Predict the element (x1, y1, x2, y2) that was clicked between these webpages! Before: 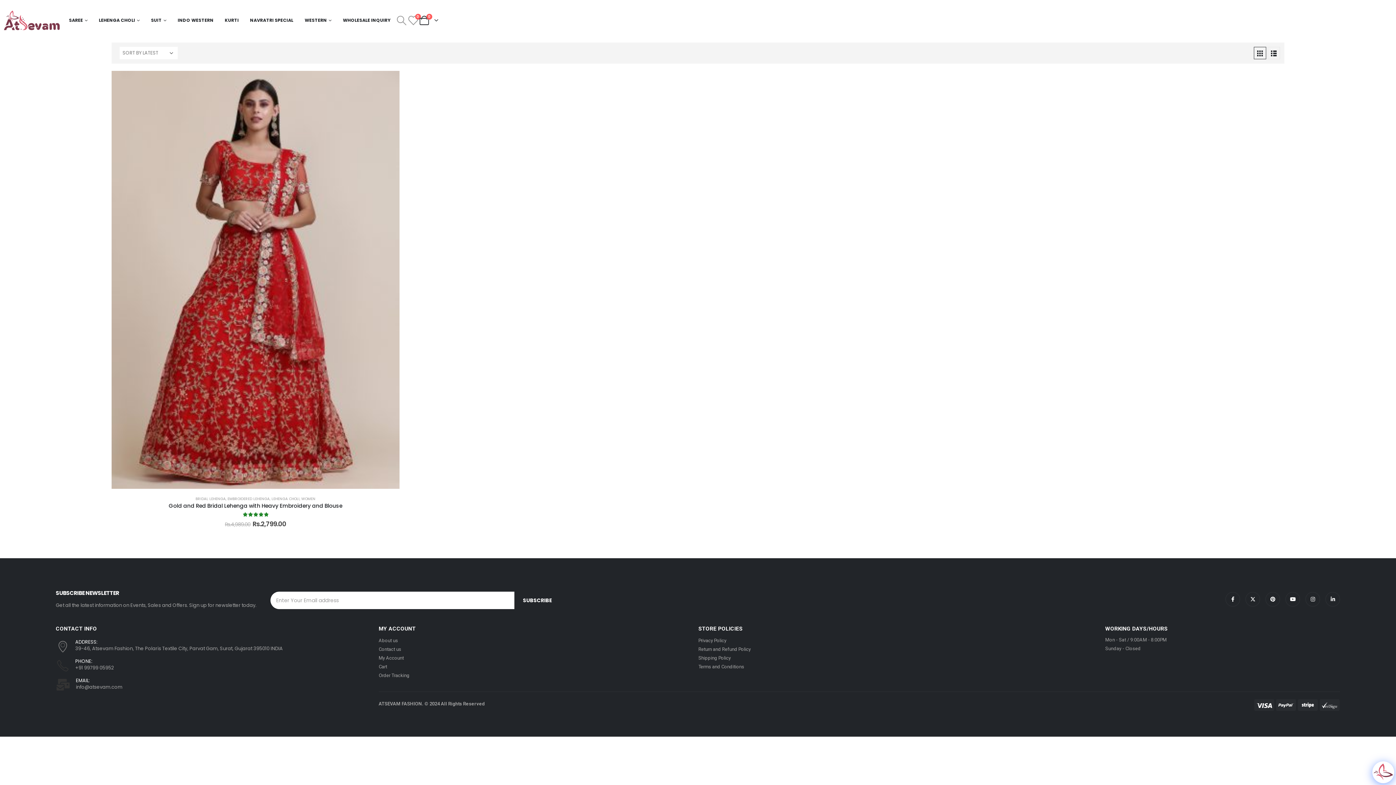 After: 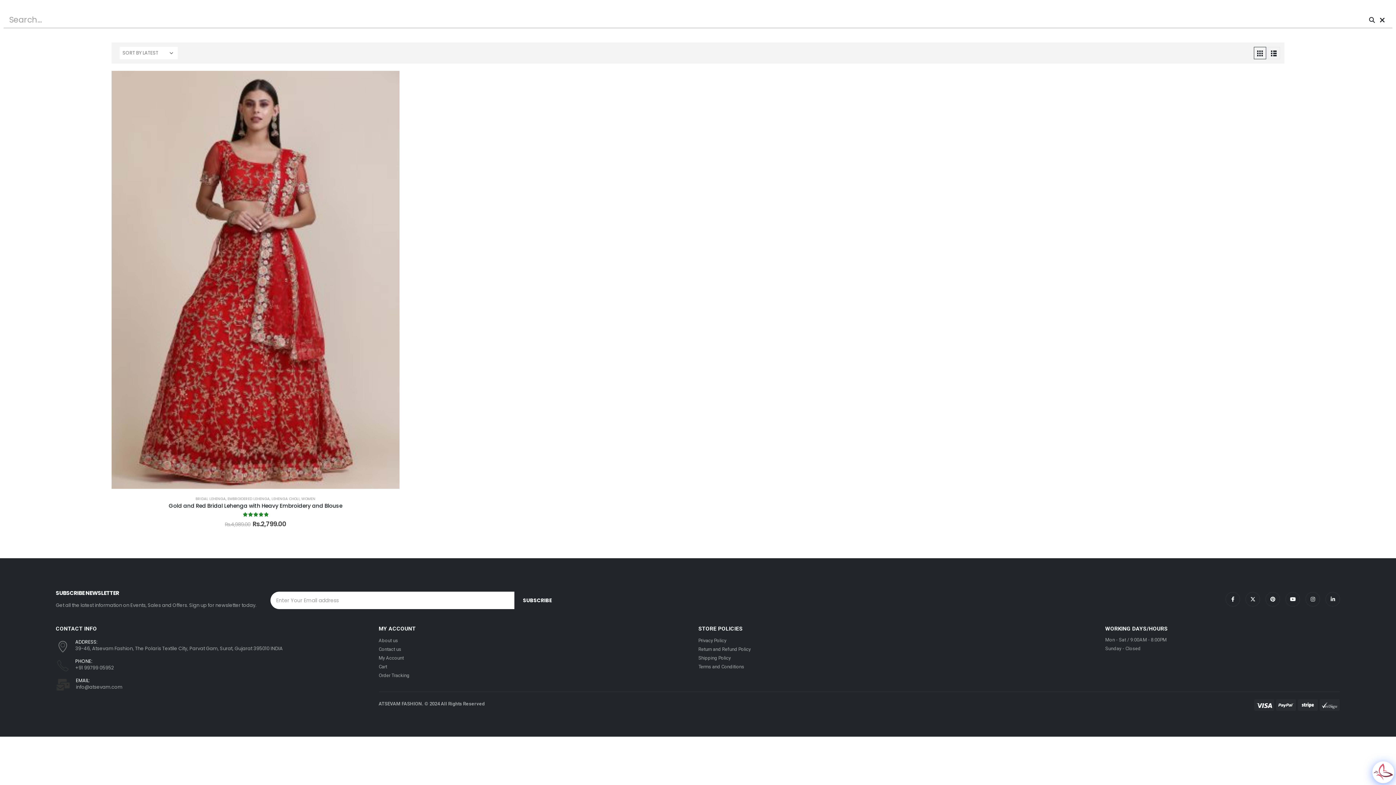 Action: label: Search Toggle bbox: (396, 15, 407, 25)